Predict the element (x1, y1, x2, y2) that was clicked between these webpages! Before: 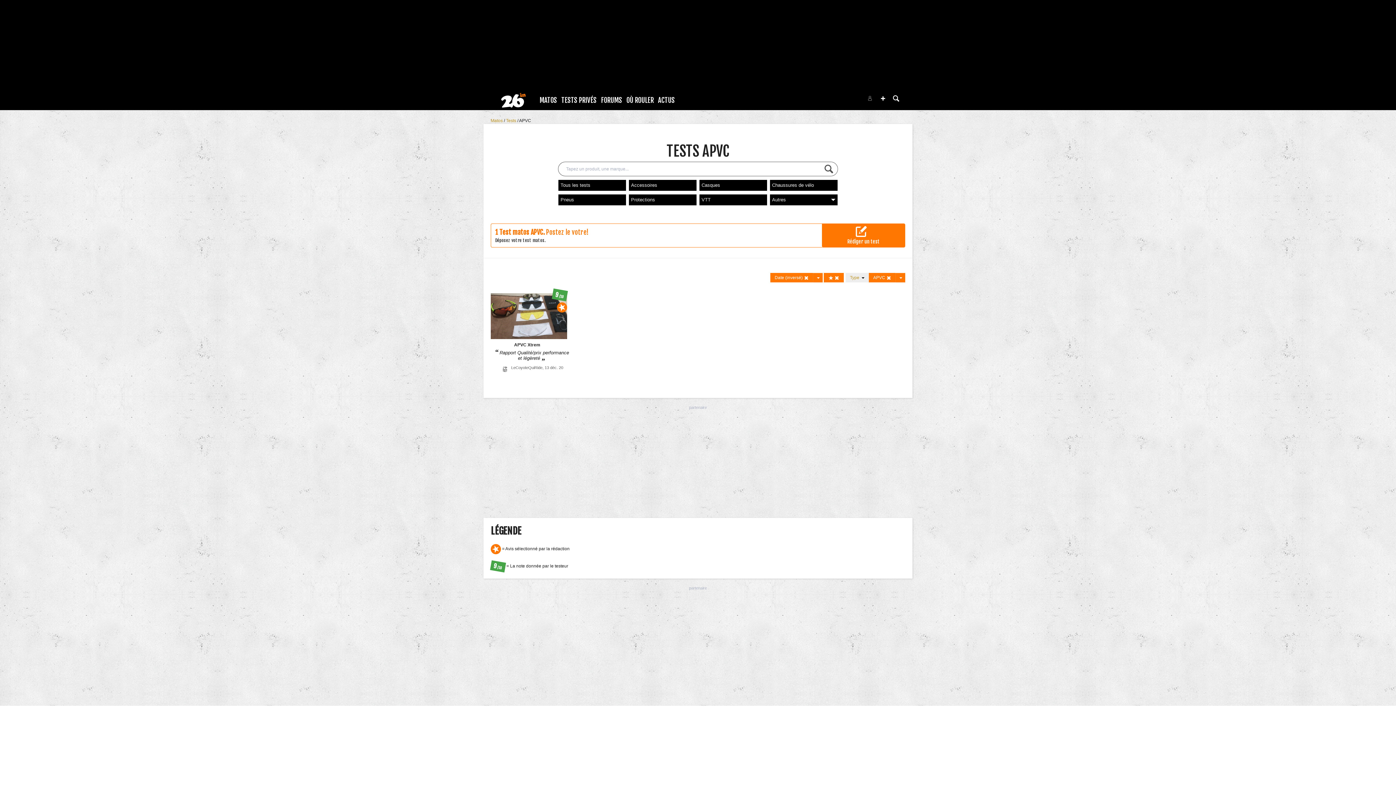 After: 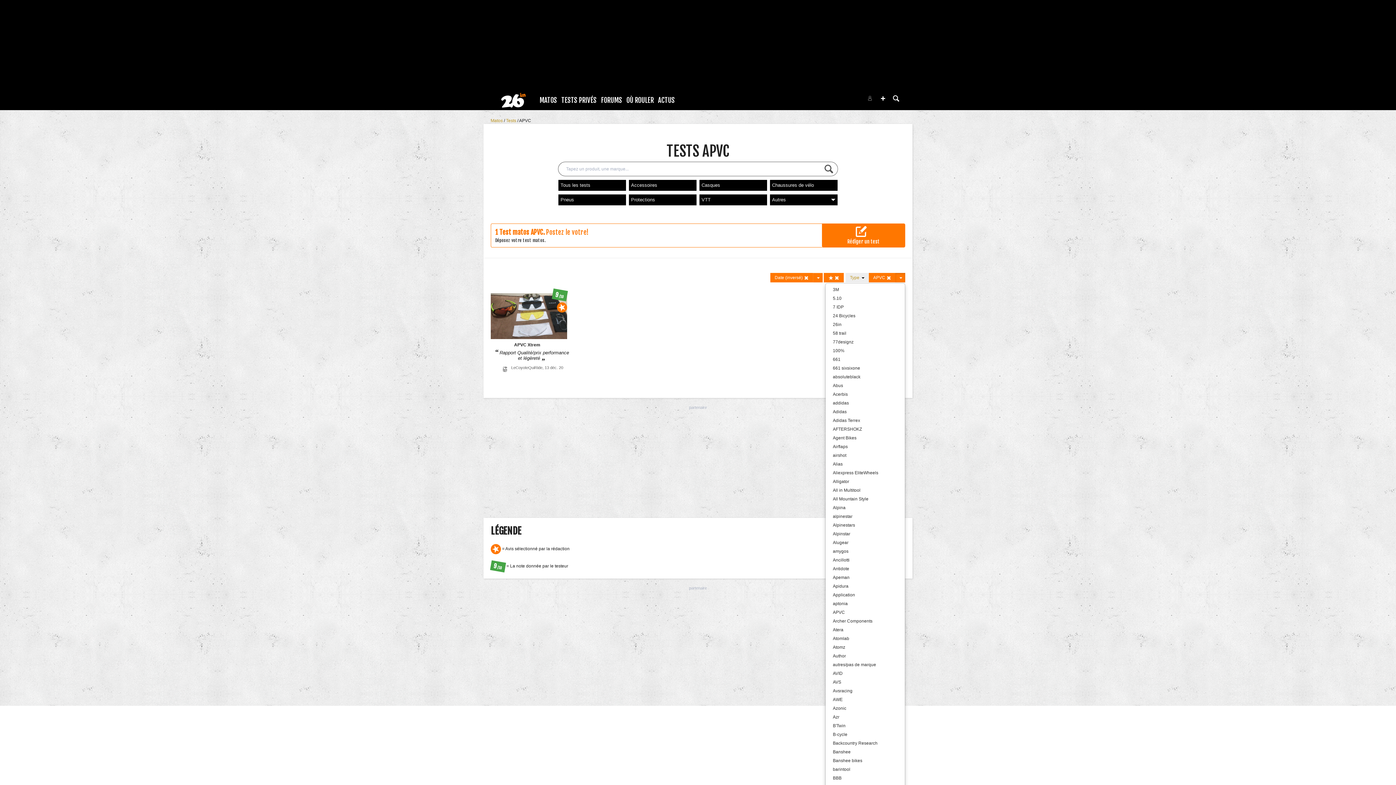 Action: label:   bbox: (895, 273, 905, 282)